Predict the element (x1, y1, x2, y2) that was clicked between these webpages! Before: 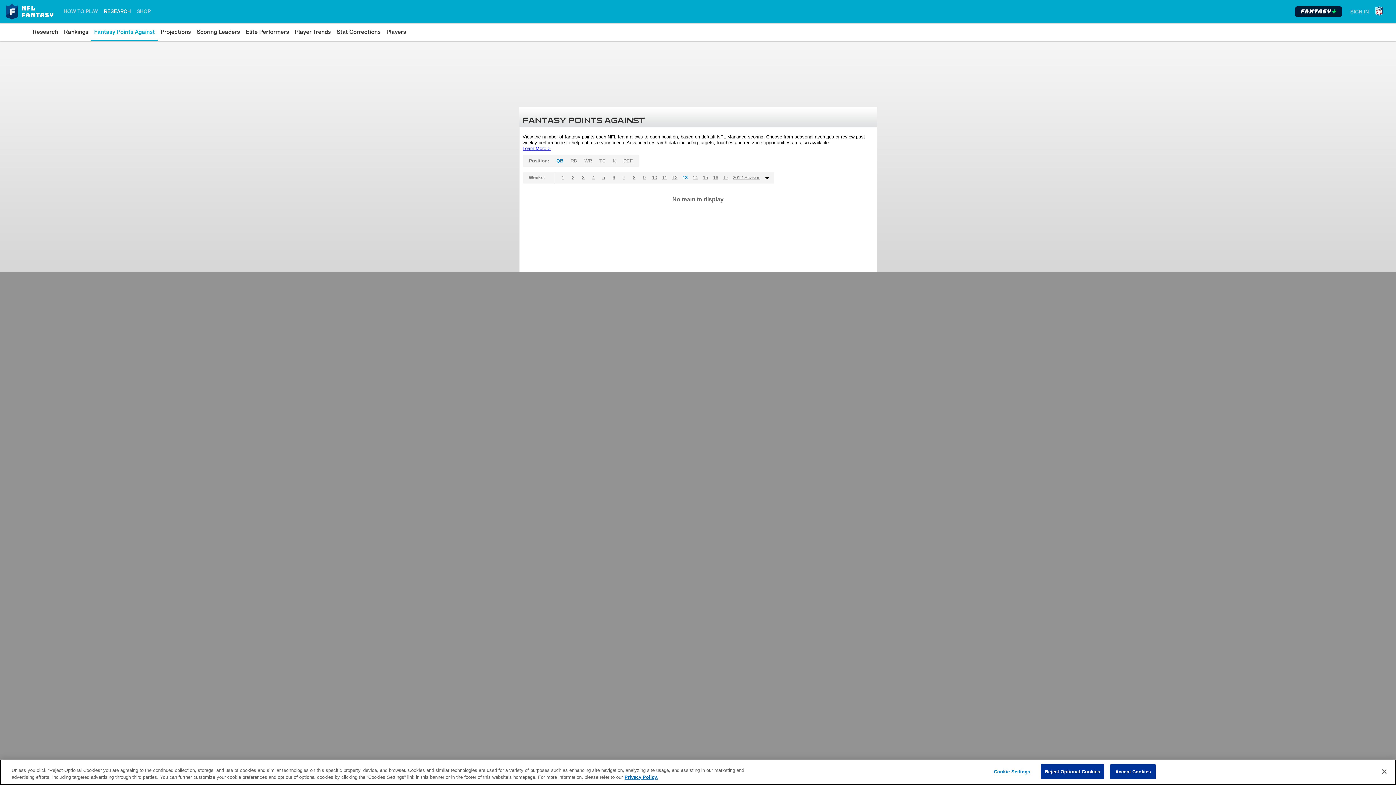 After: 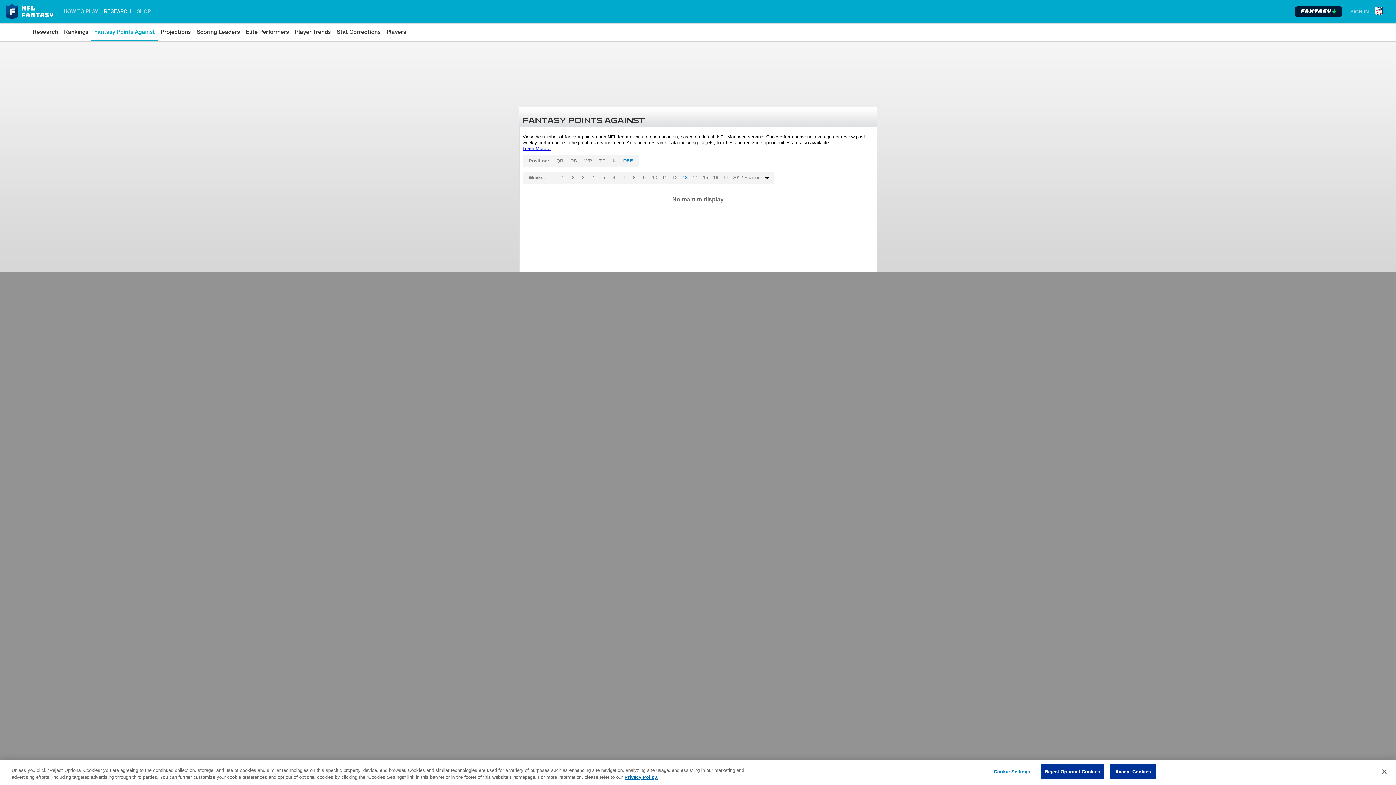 Action: label: DEF bbox: (620, 155, 635, 166)